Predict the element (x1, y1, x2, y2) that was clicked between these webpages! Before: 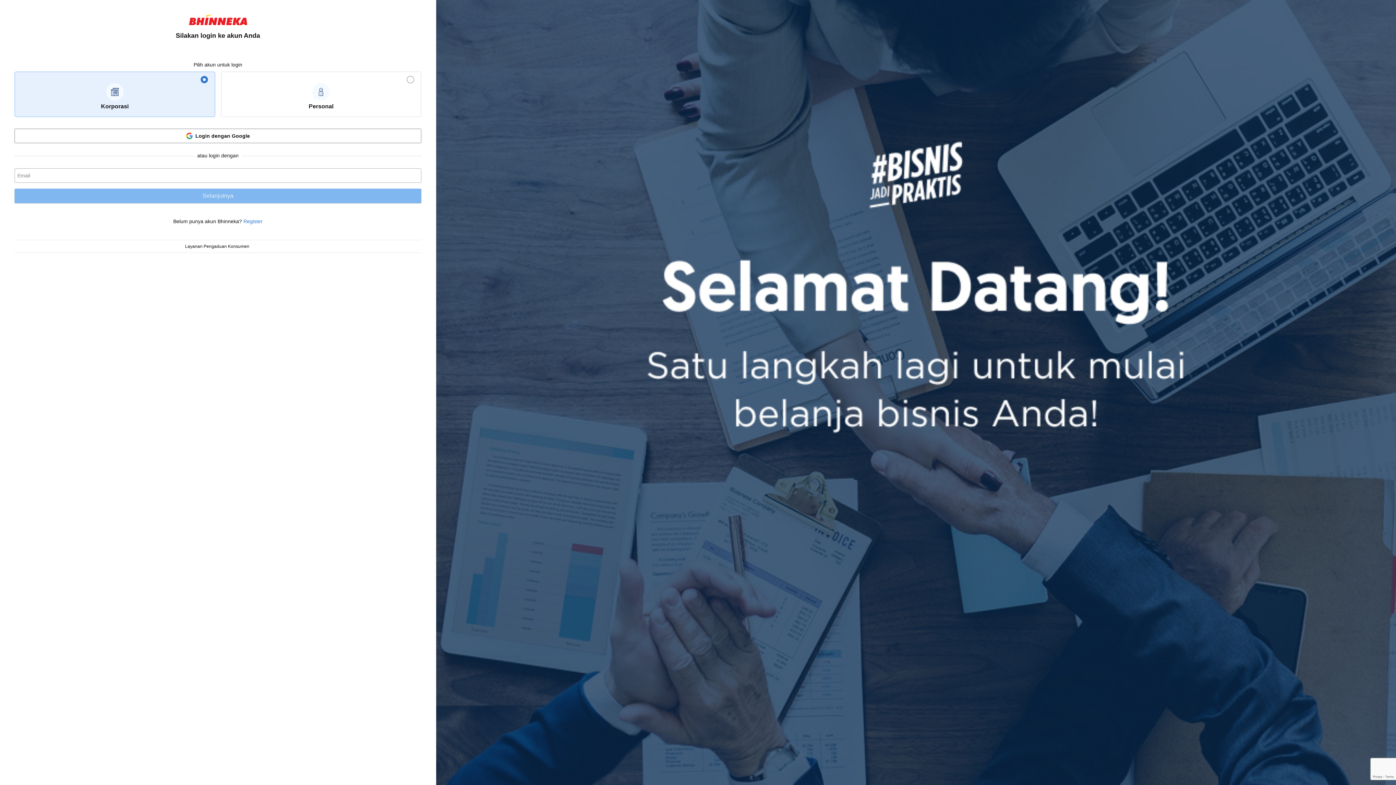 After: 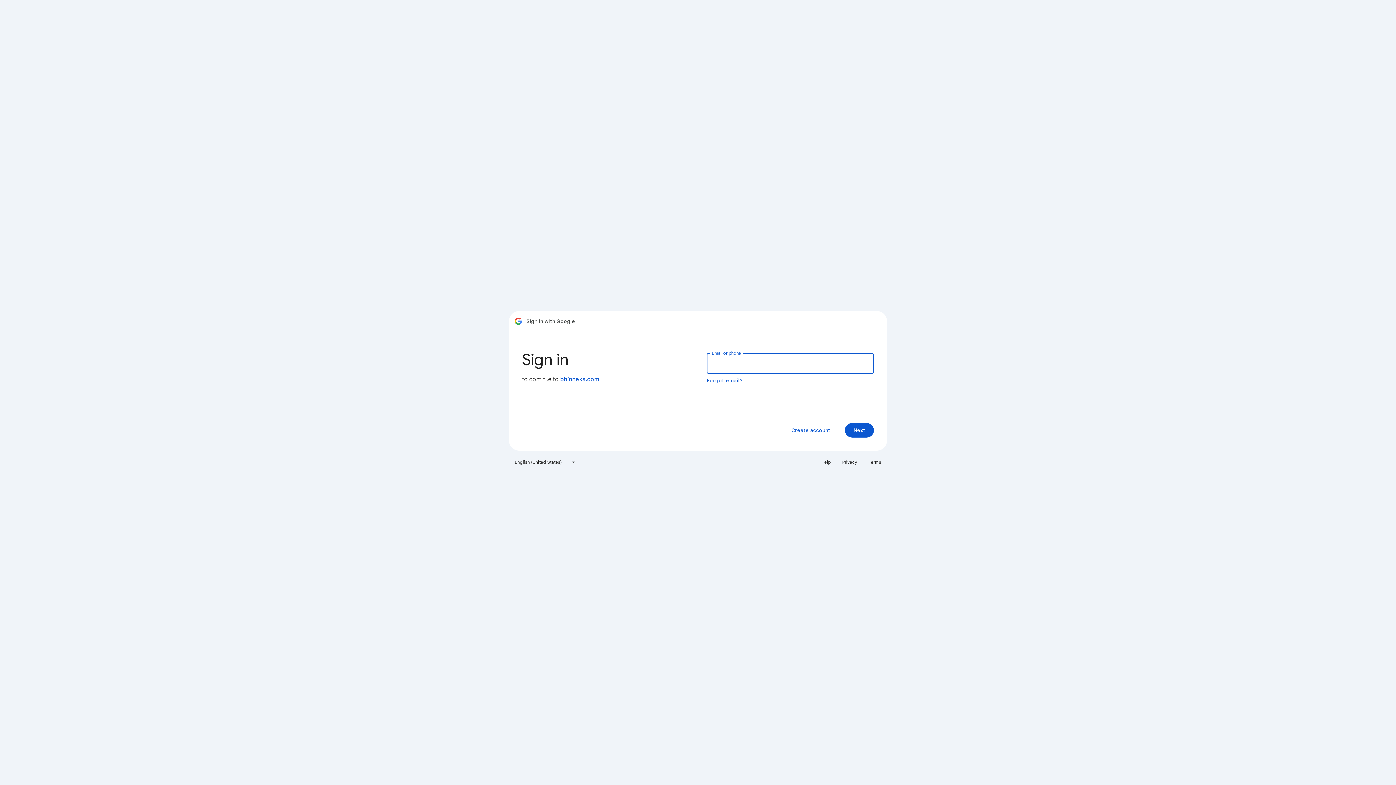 Action: bbox: (14, 128, 421, 143) label: button